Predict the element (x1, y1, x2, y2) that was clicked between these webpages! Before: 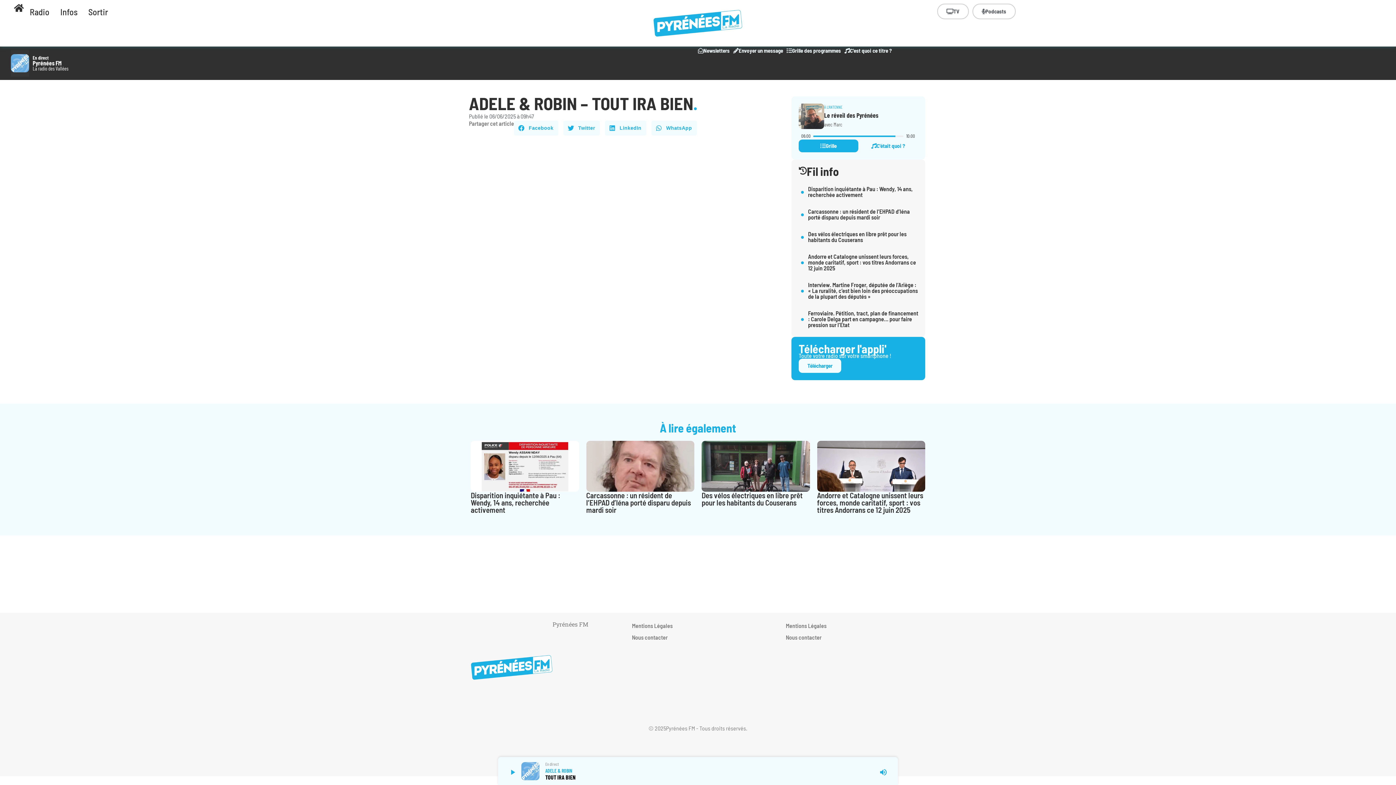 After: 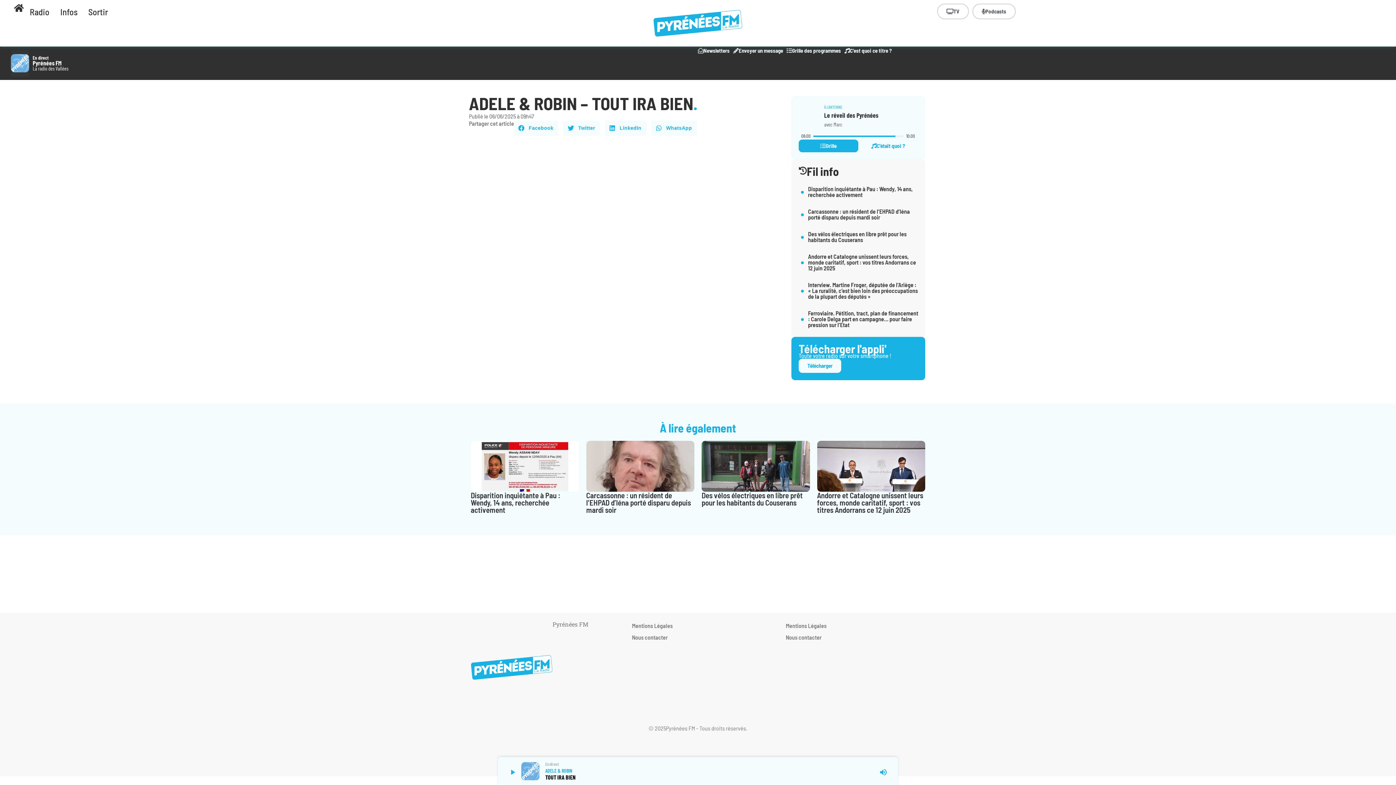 Action: bbox: (798, 359, 841, 373) label: Télécharger